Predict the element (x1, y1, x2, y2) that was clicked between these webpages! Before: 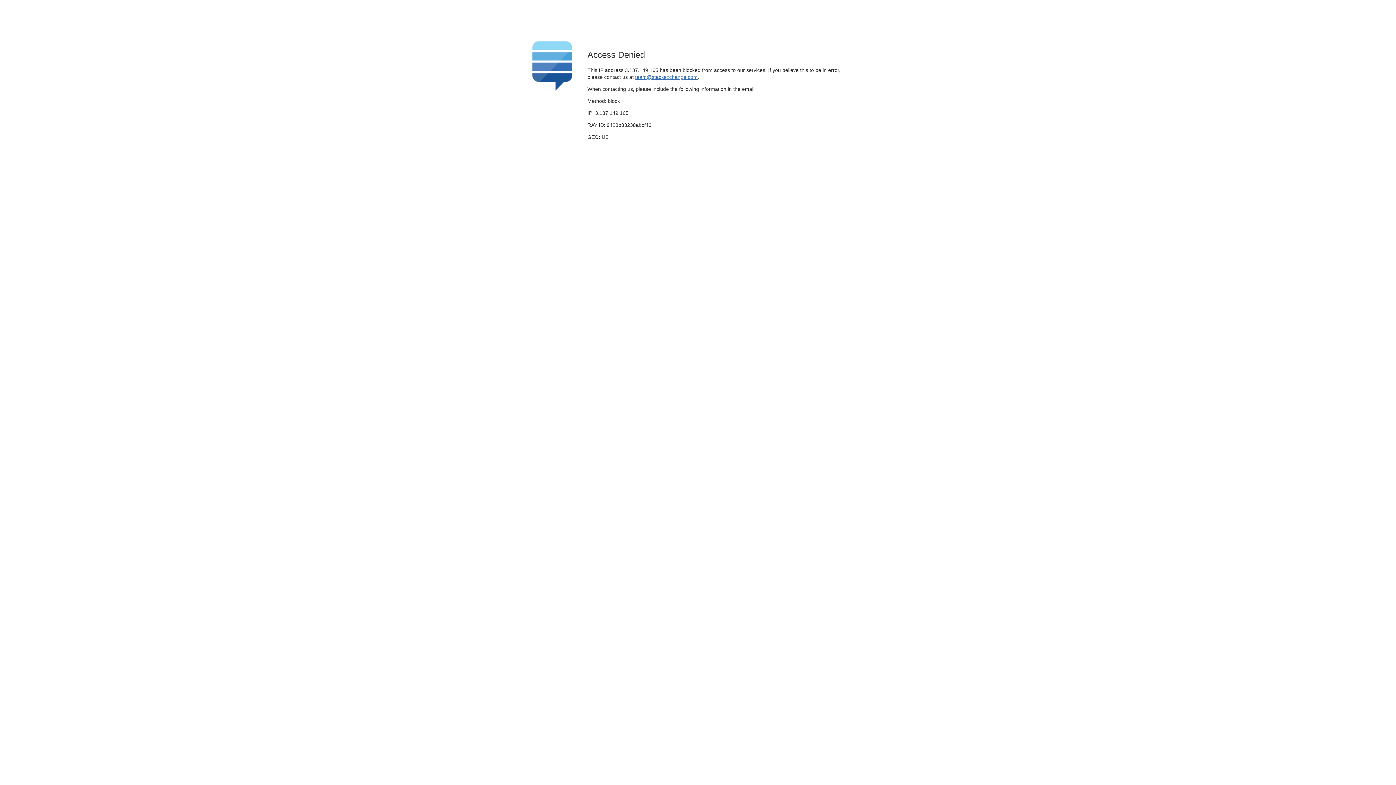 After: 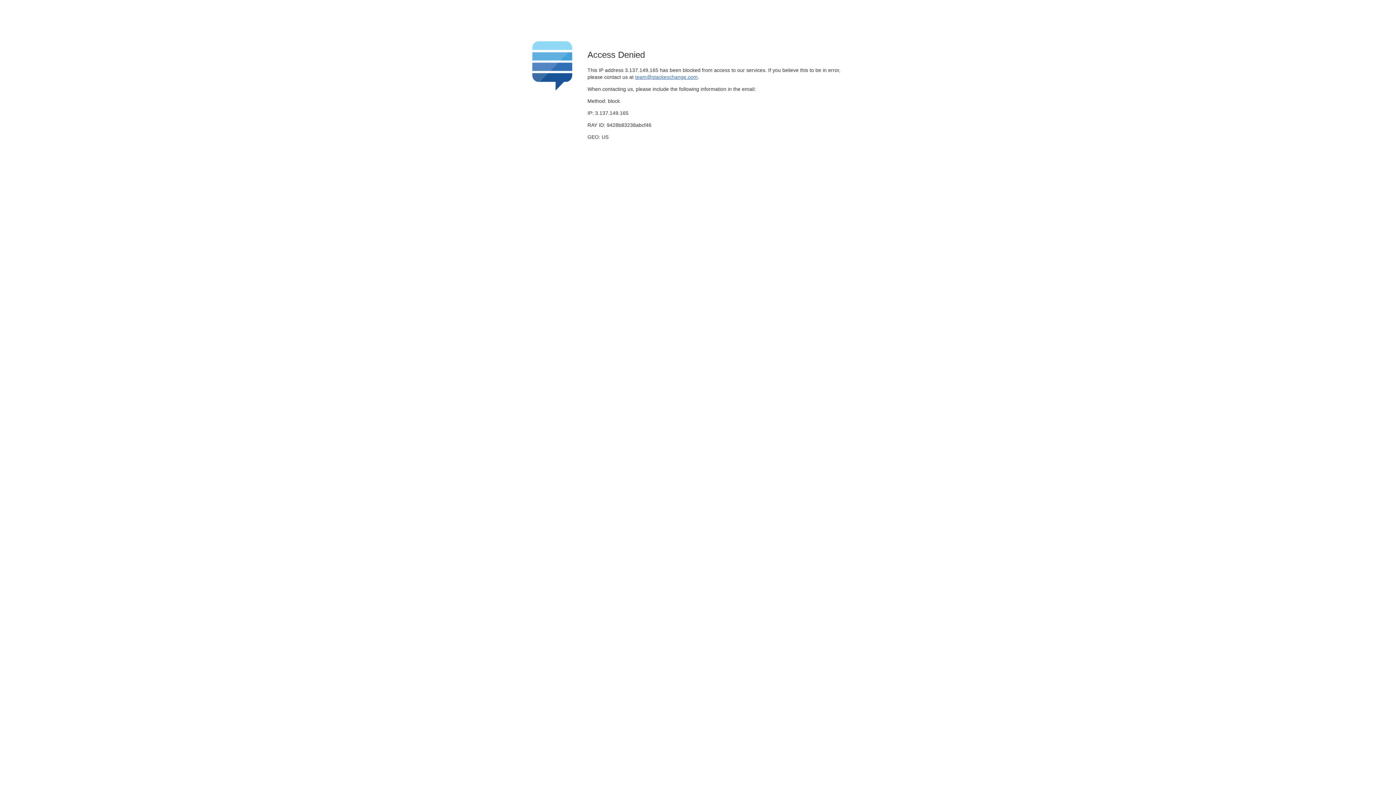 Action: label: team@stackexchange.com bbox: (635, 74, 697, 79)